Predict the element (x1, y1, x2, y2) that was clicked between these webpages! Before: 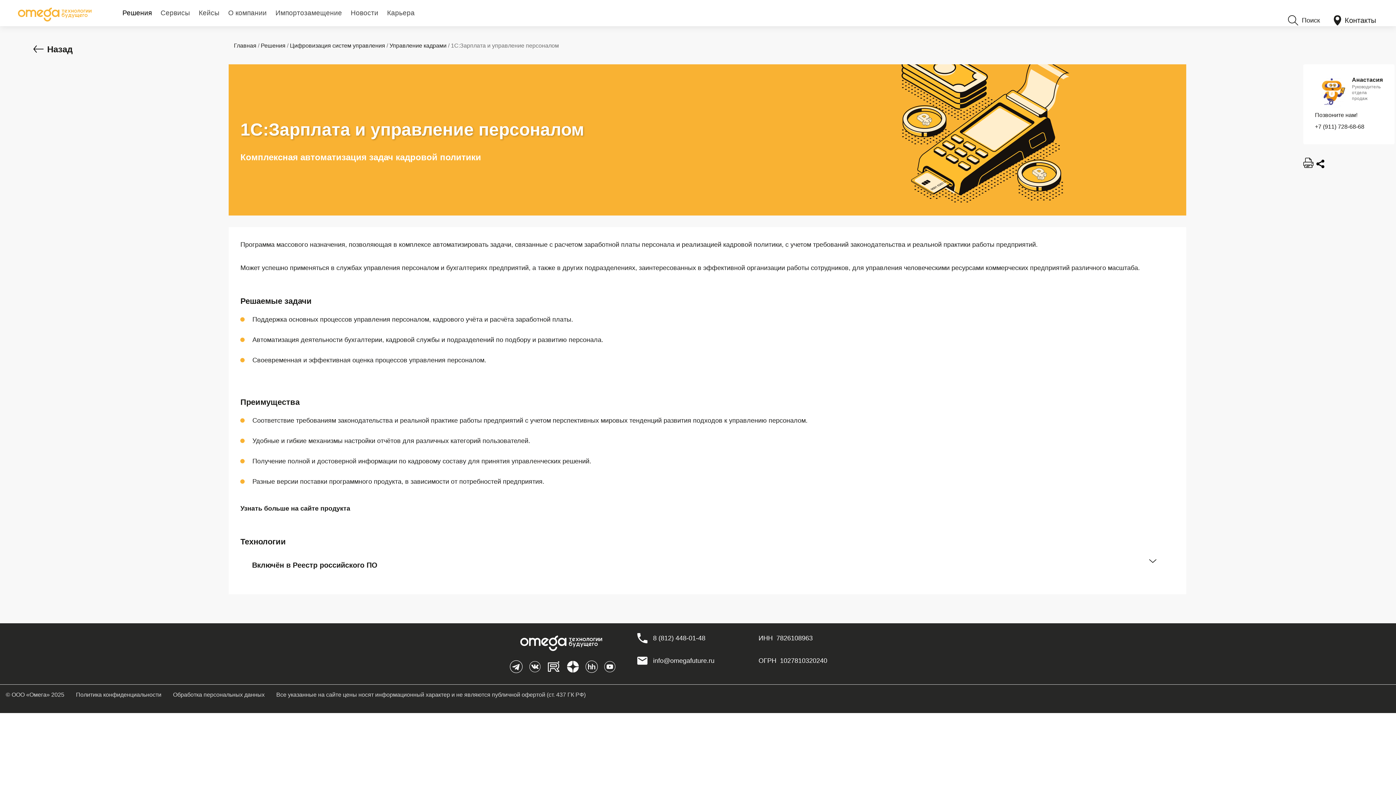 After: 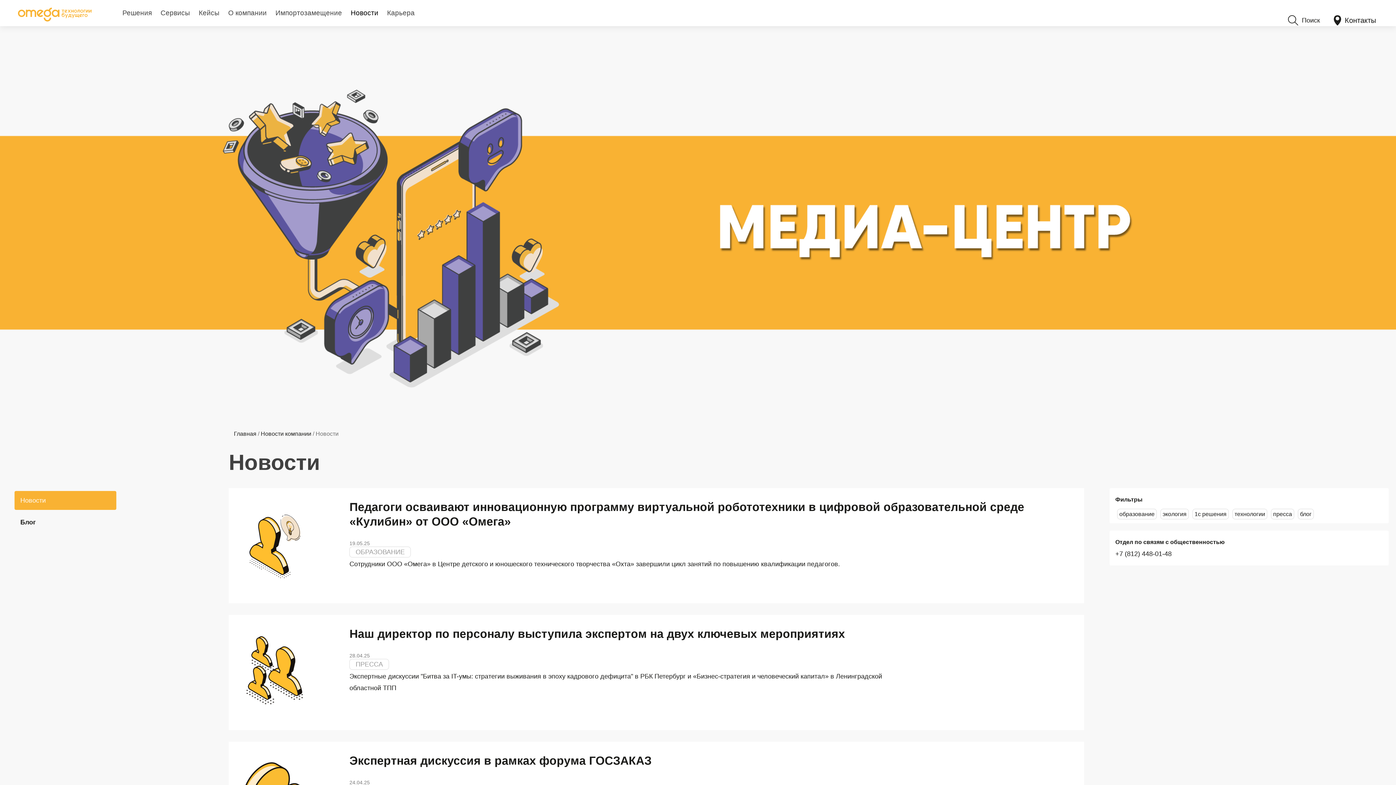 Action: bbox: (346, 4, 382, 21) label: Новости